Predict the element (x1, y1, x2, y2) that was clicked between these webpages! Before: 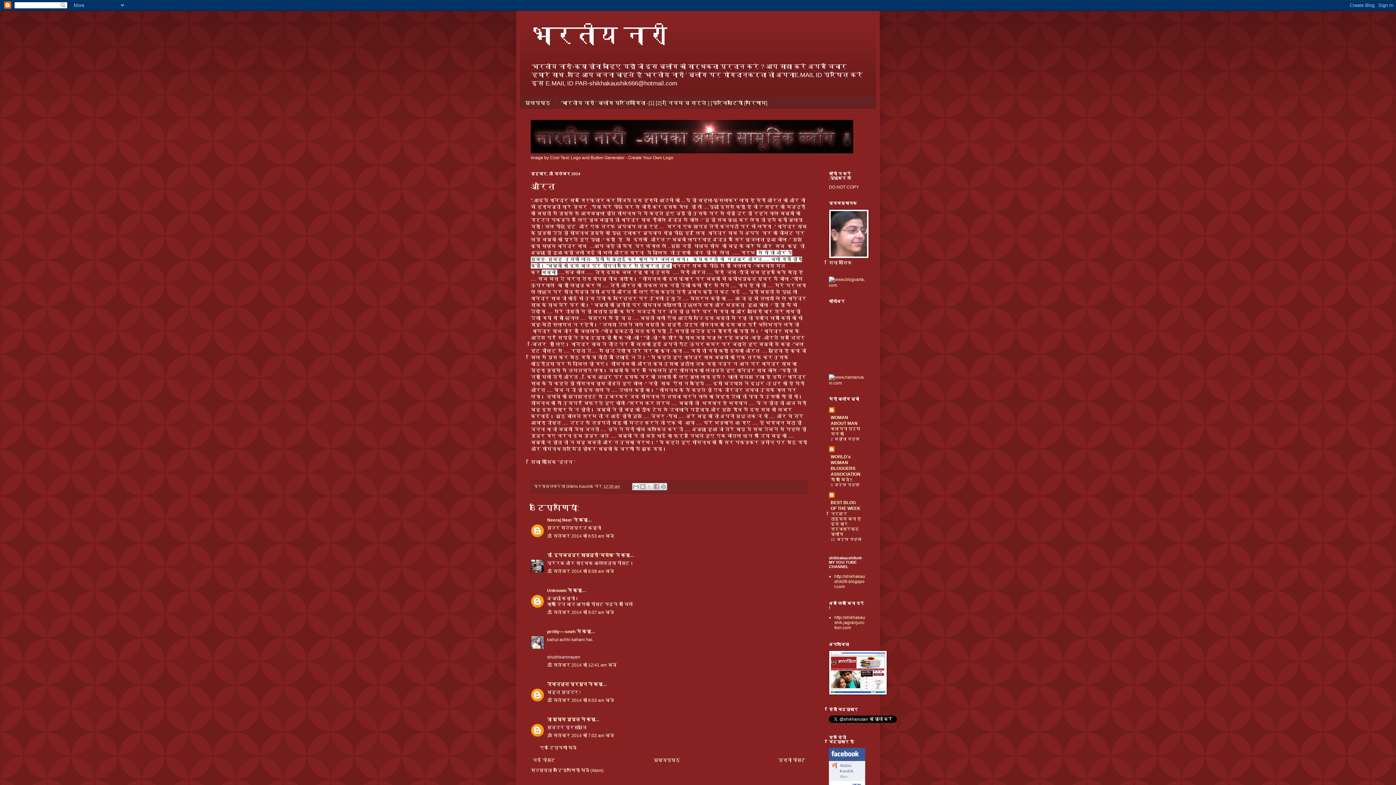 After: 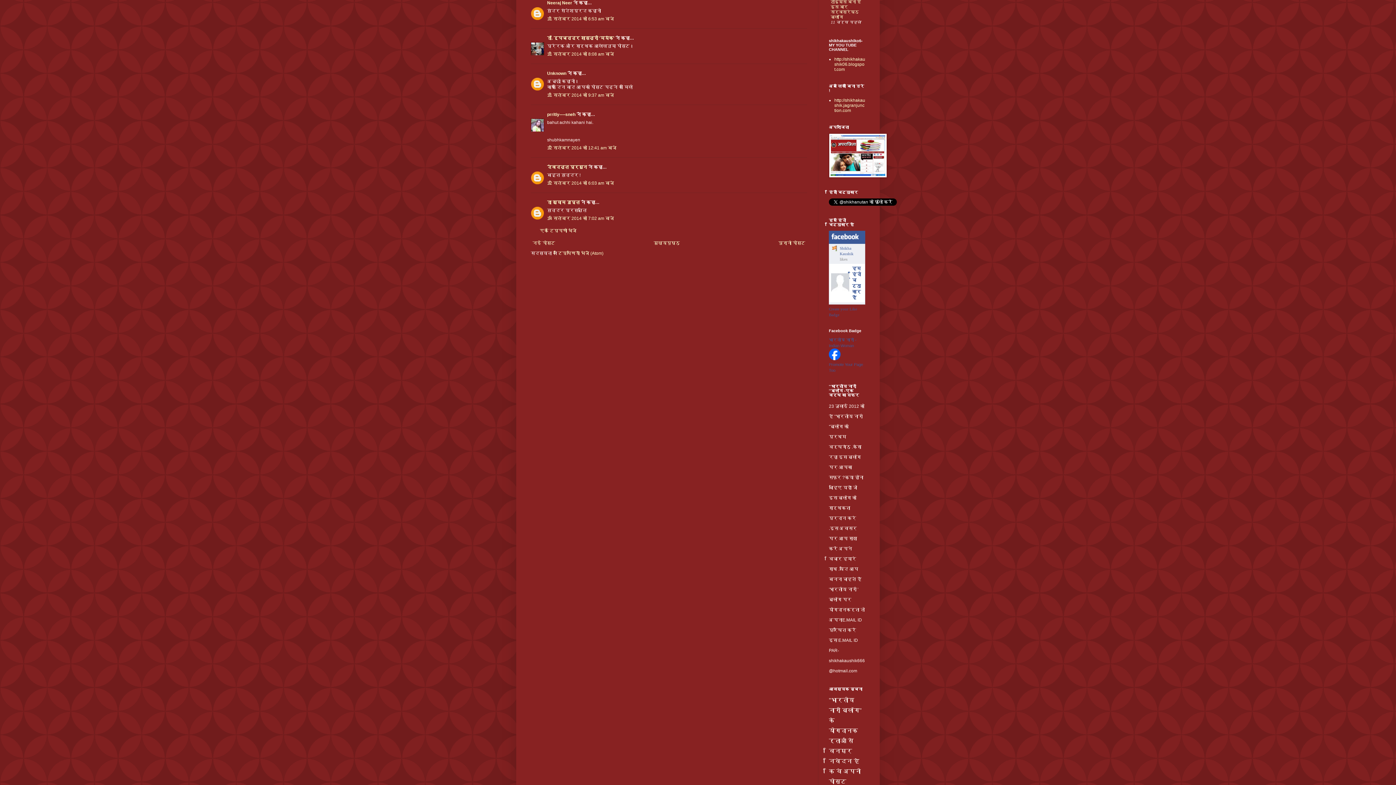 Action: bbox: (547, 533, 614, 539) label: 11 सितंबर 2014 को 6:53 am बजे